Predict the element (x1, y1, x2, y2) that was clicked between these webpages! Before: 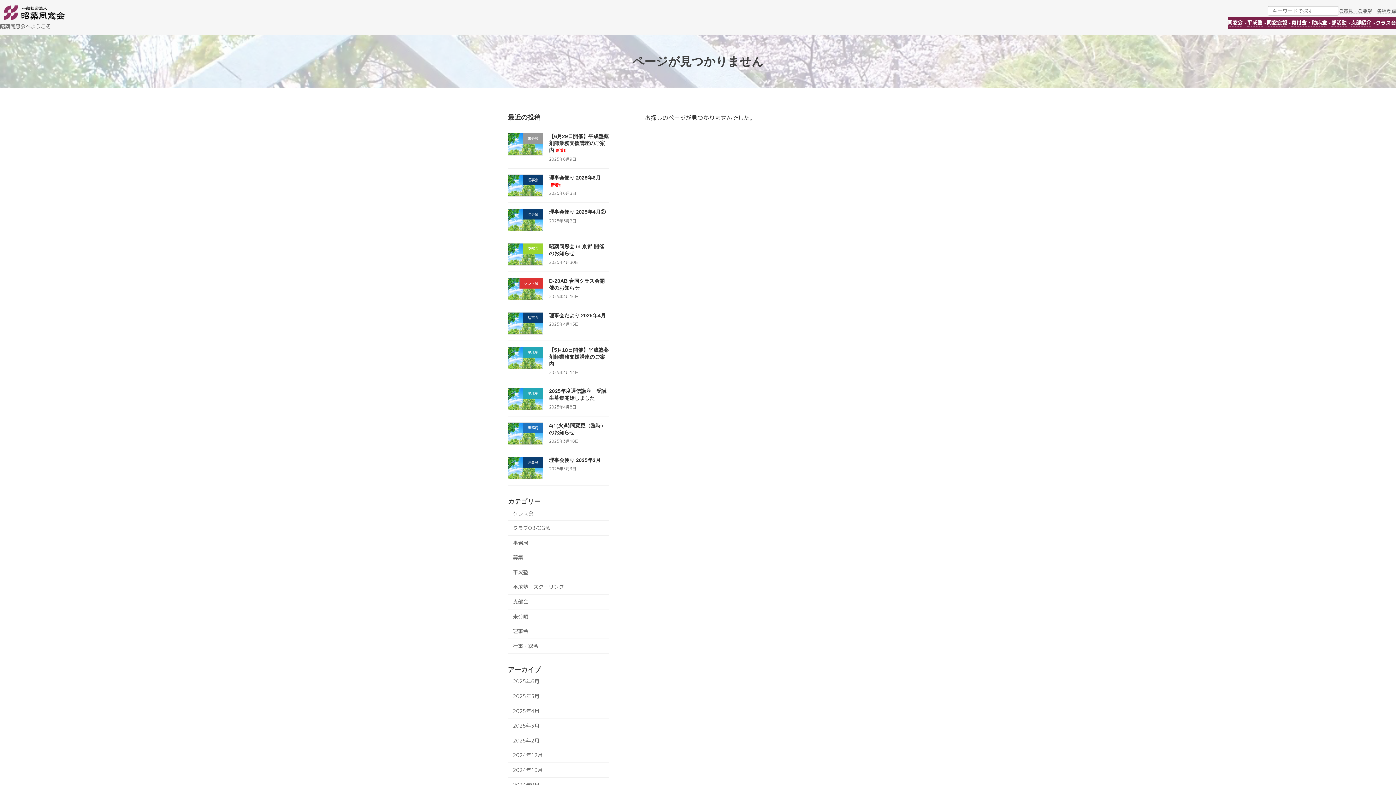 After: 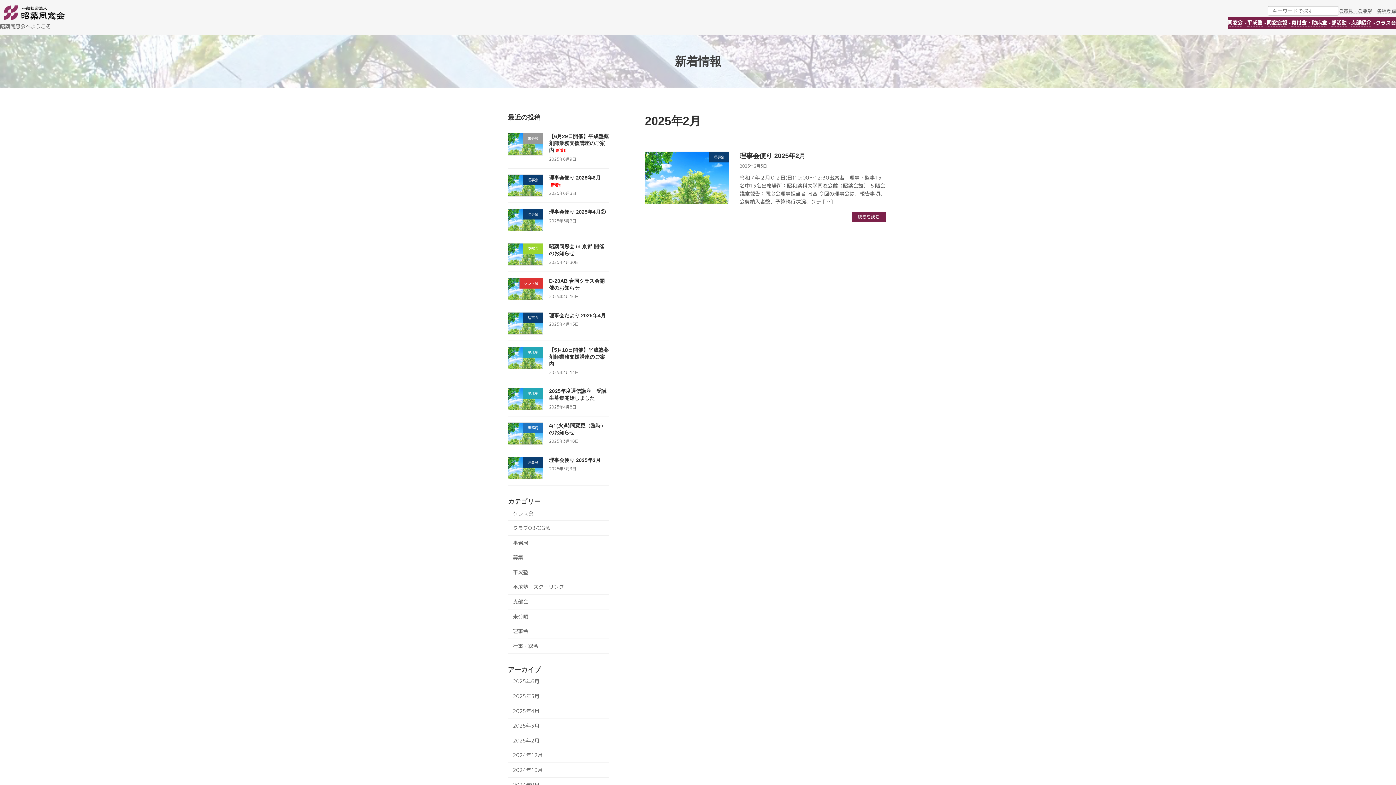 Action: label: 2025年2月 bbox: (508, 733, 609, 748)